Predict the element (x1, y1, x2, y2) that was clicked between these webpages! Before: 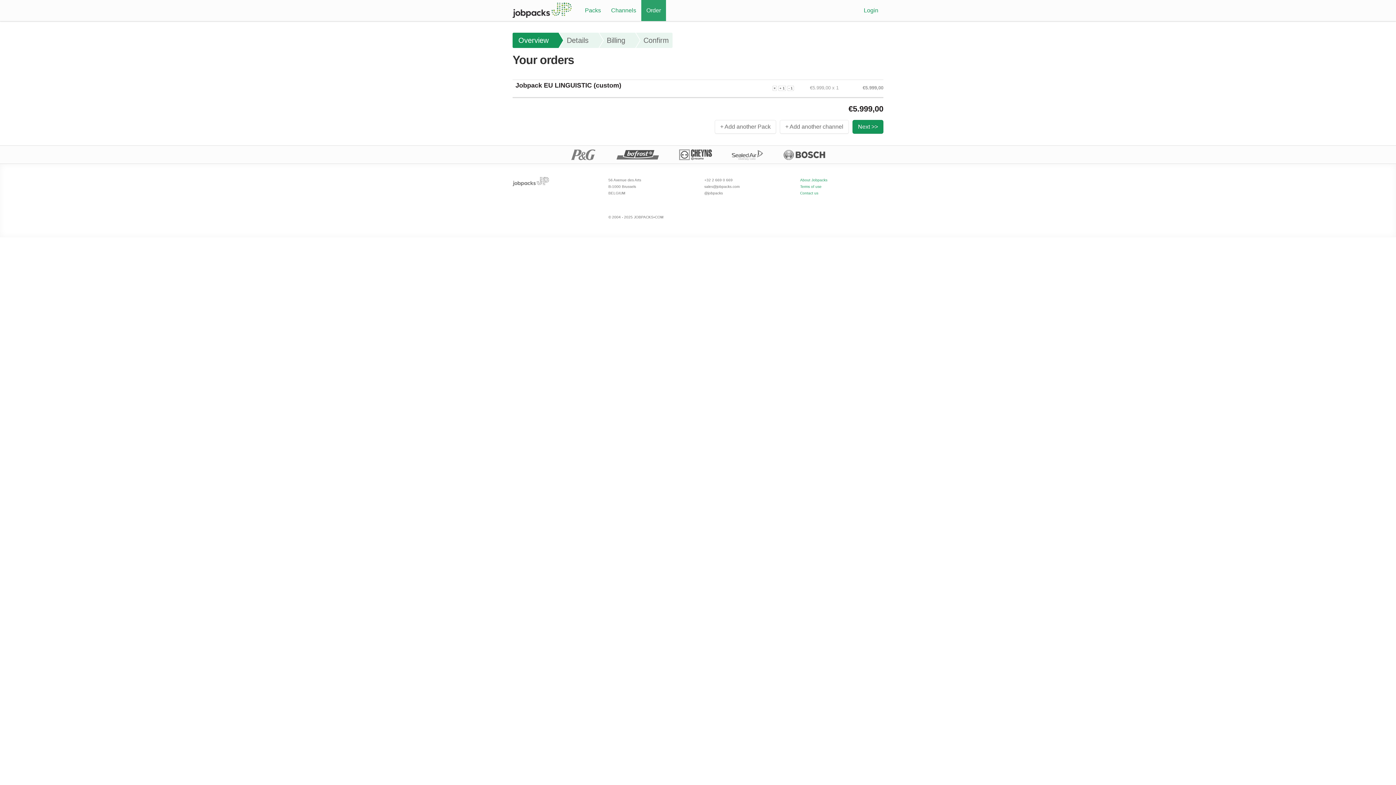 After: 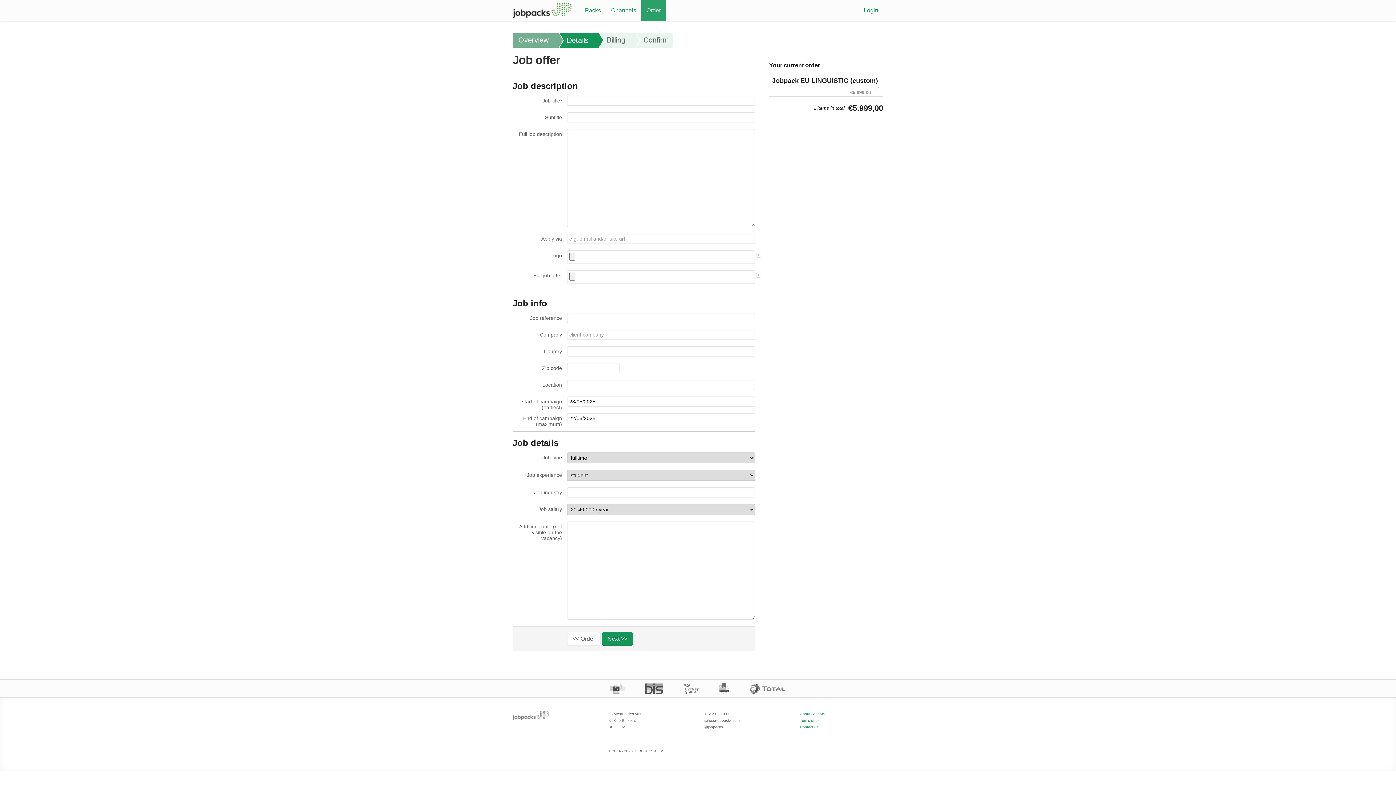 Action: label: Details bbox: (552, 32, 592, 48)